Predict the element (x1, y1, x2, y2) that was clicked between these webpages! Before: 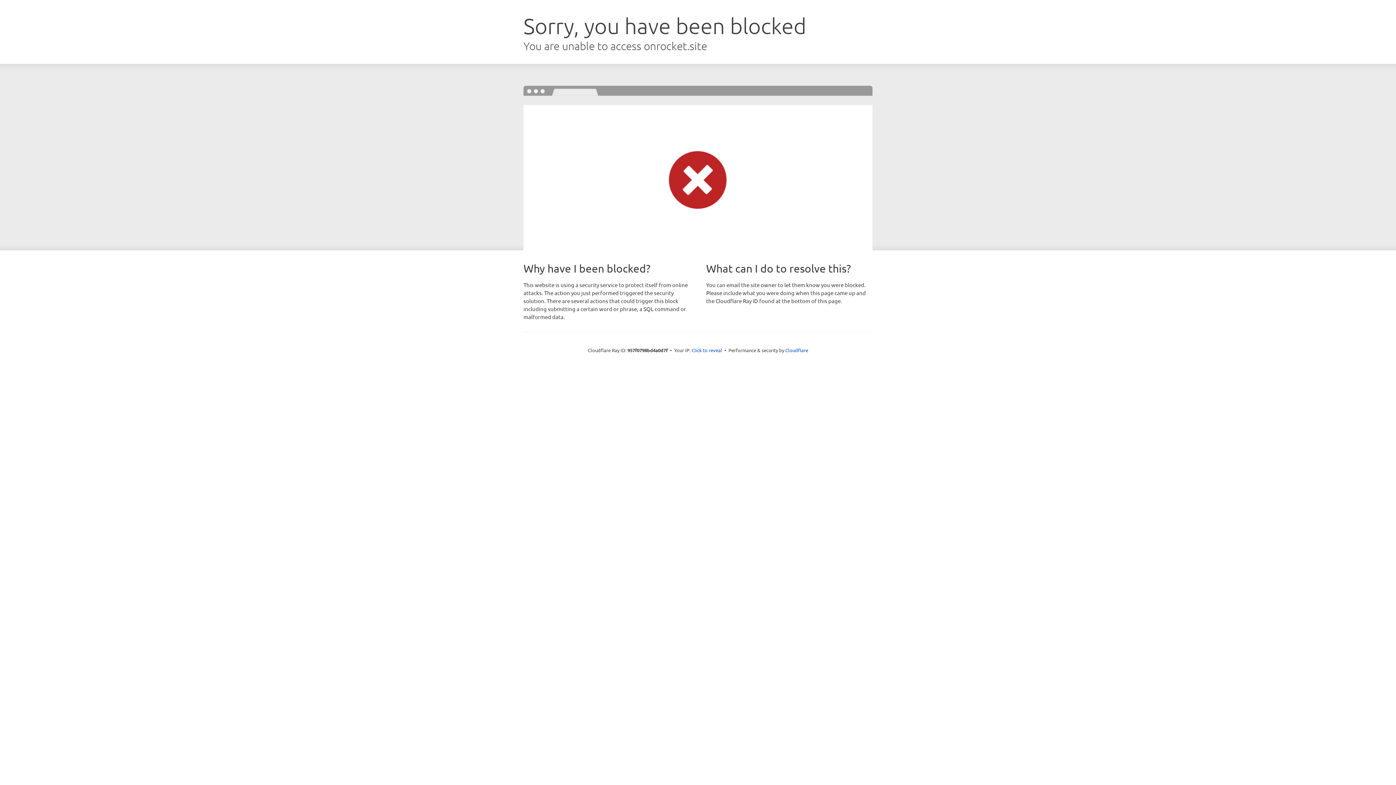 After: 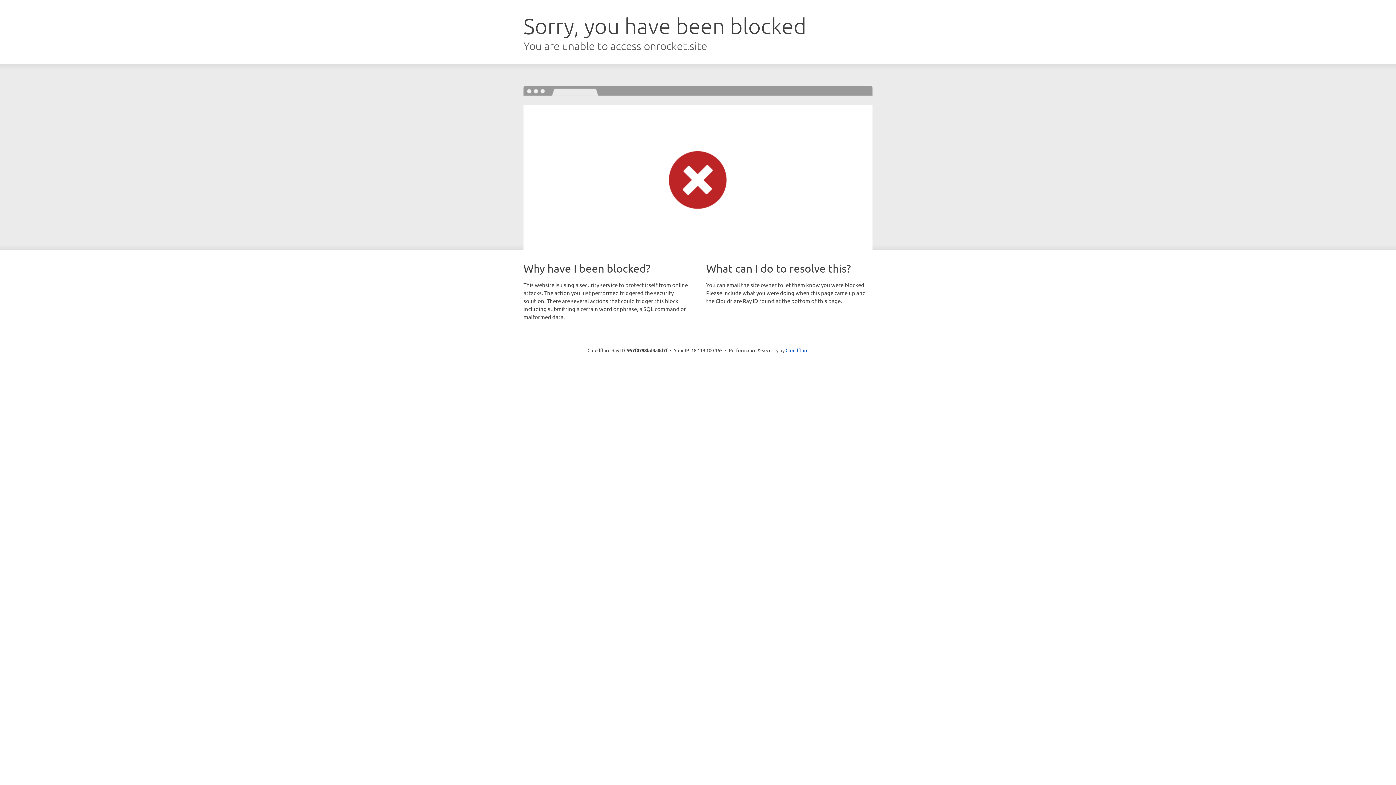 Action: bbox: (691, 346, 722, 353) label: Click to reveal